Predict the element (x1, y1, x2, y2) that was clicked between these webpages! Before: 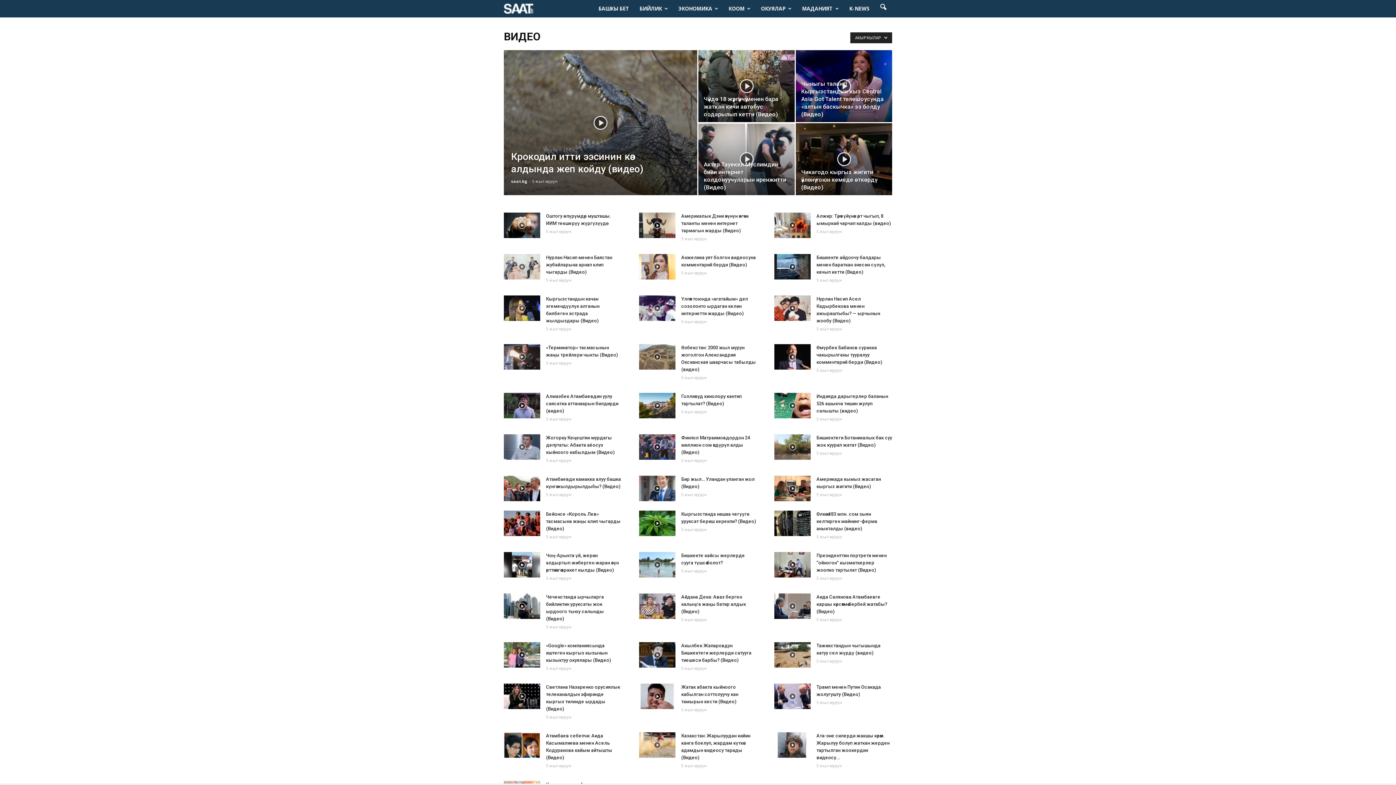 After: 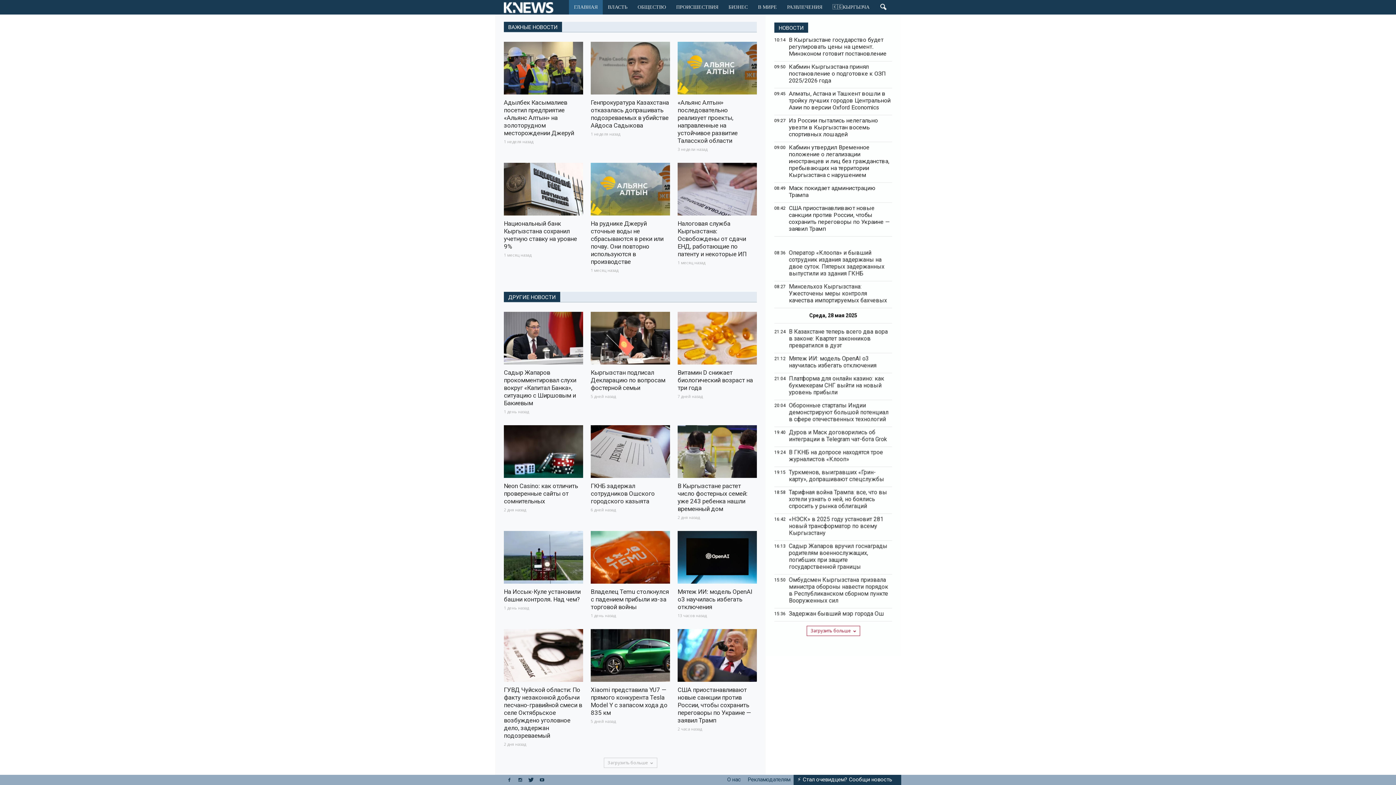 Action: bbox: (844, 0, 874, 17) label: K-NEWS